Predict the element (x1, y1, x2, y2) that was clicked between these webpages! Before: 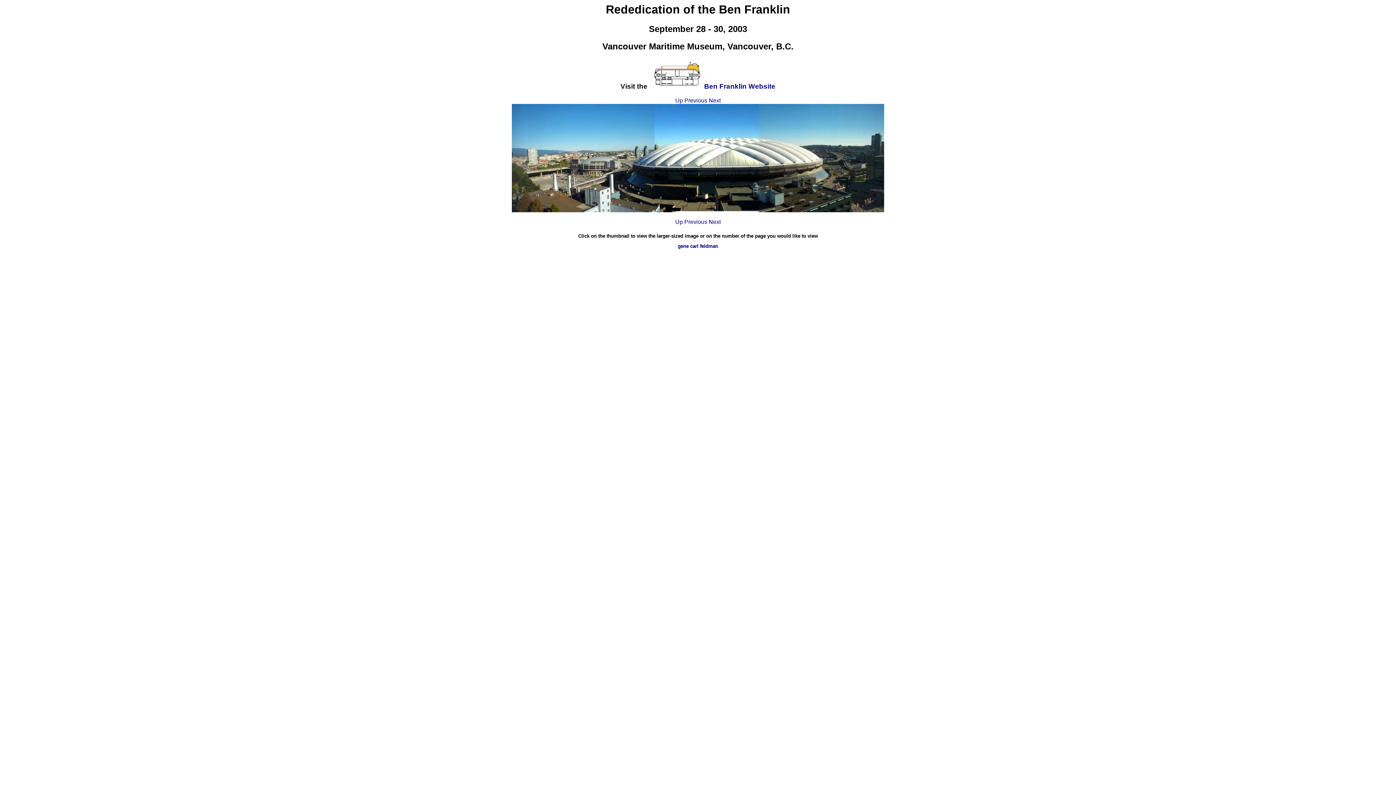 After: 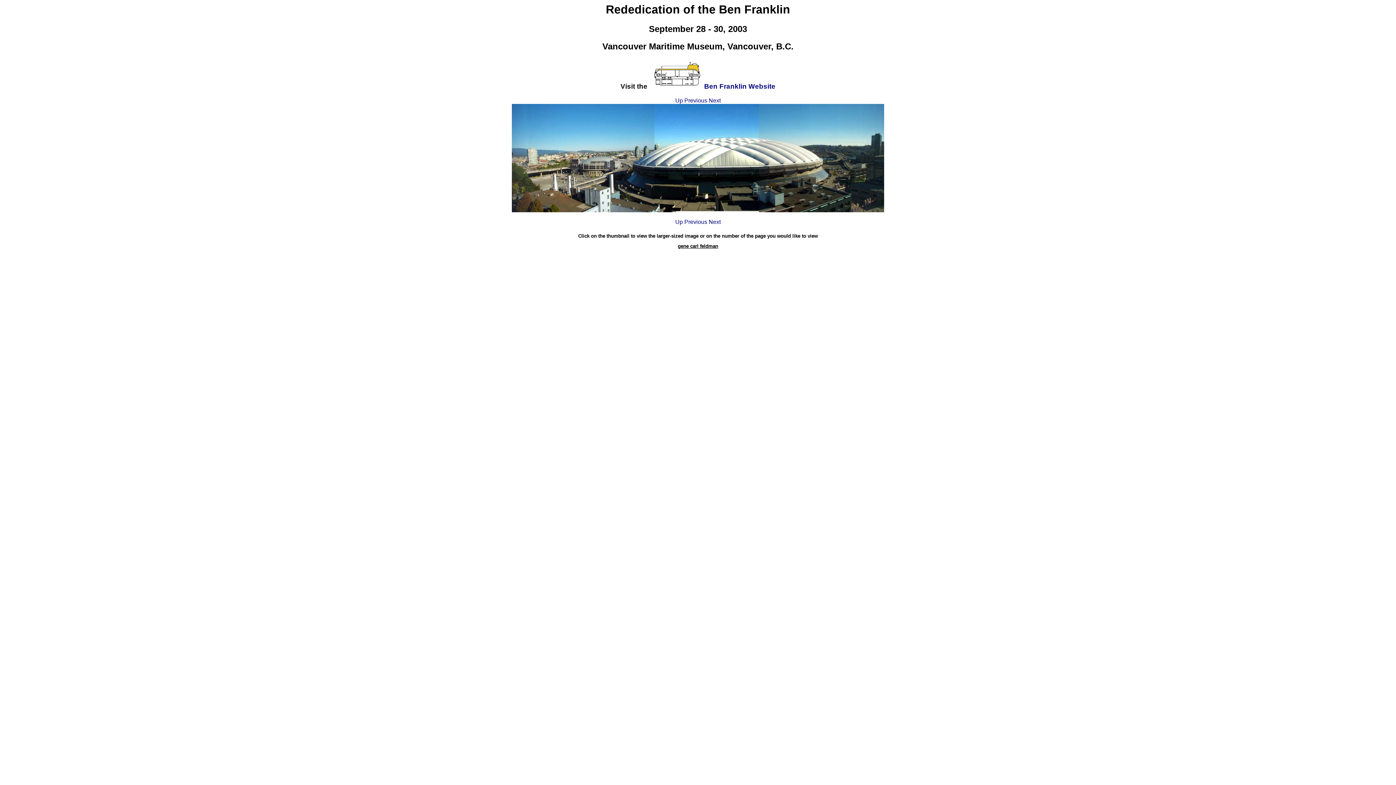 Action: label: gene carl feldman bbox: (678, 243, 718, 249)